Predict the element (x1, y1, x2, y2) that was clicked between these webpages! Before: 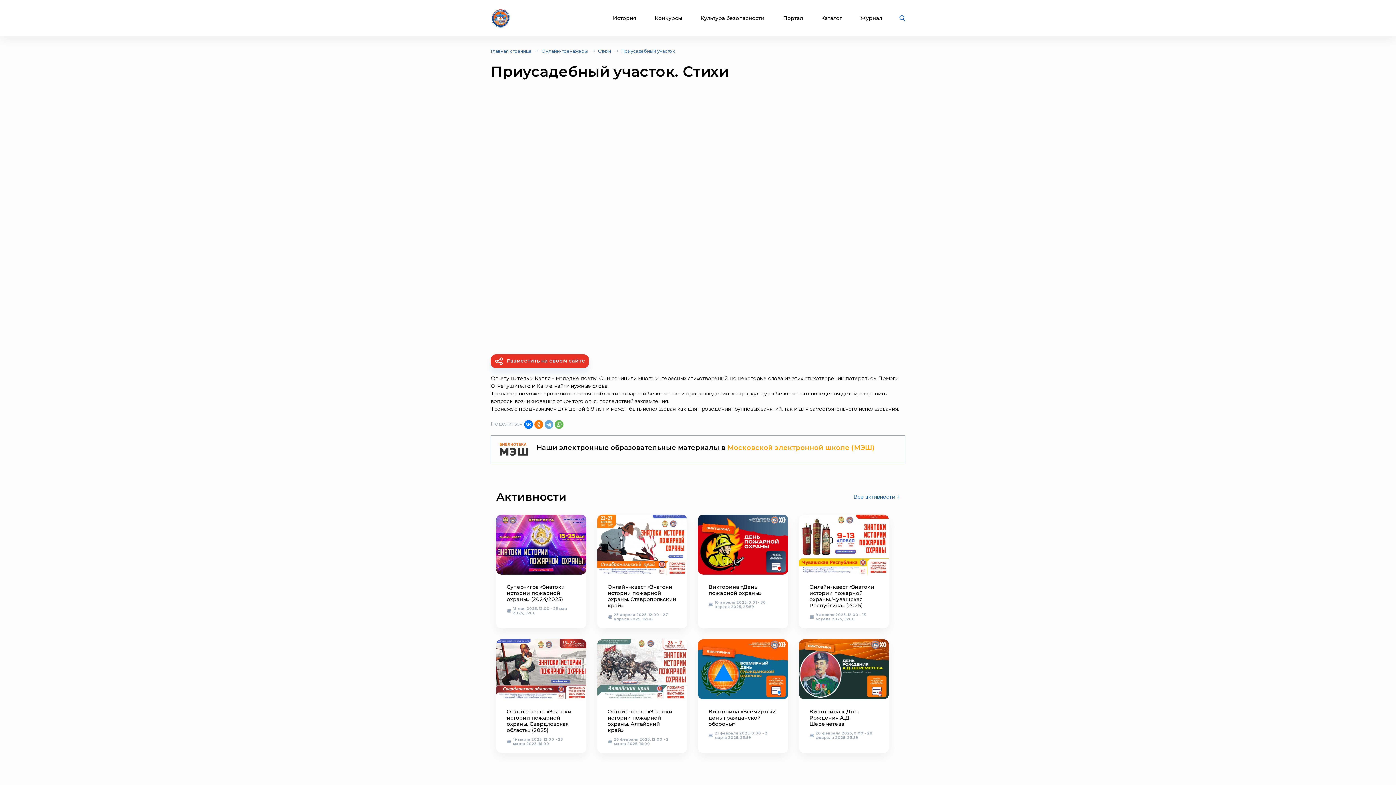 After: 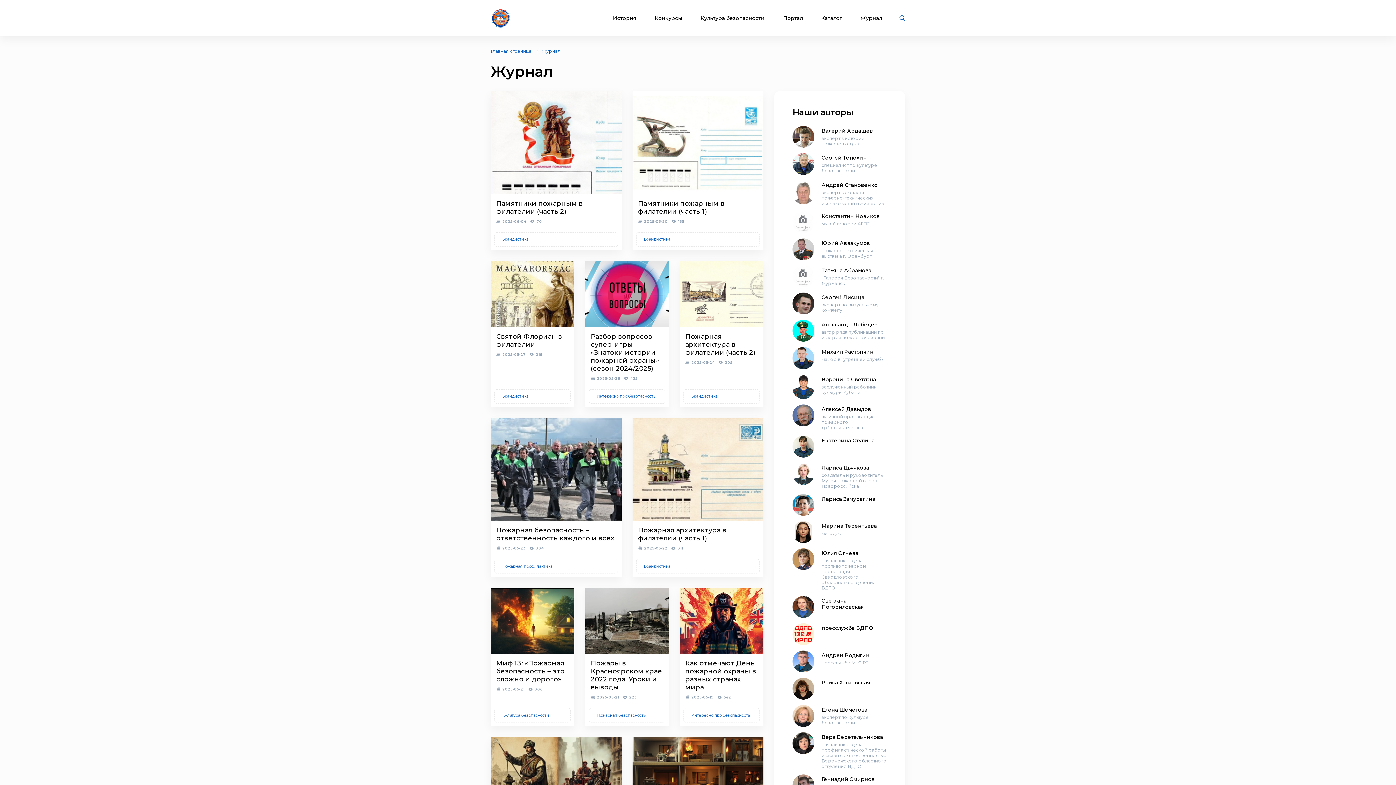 Action: label: Журнал bbox: (859, 15, 883, 21)